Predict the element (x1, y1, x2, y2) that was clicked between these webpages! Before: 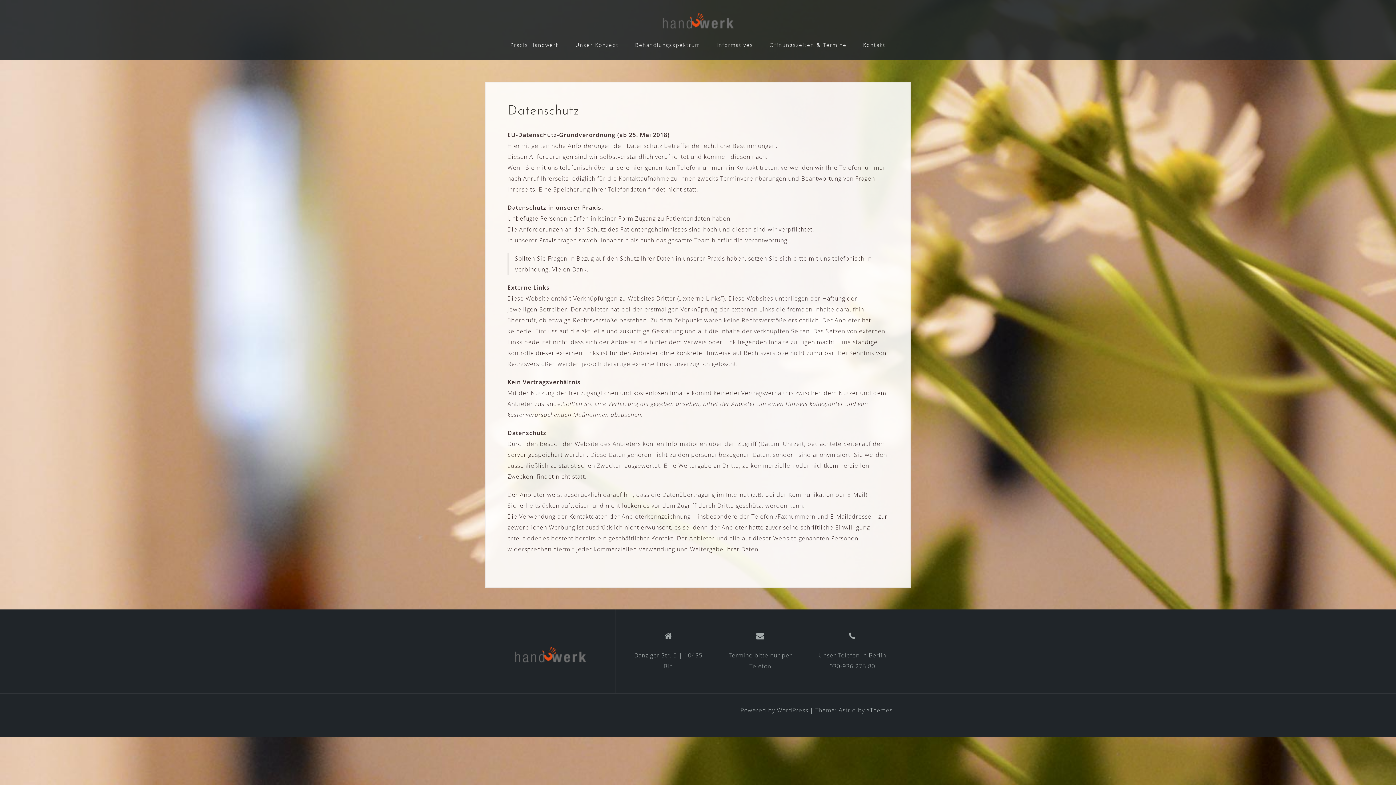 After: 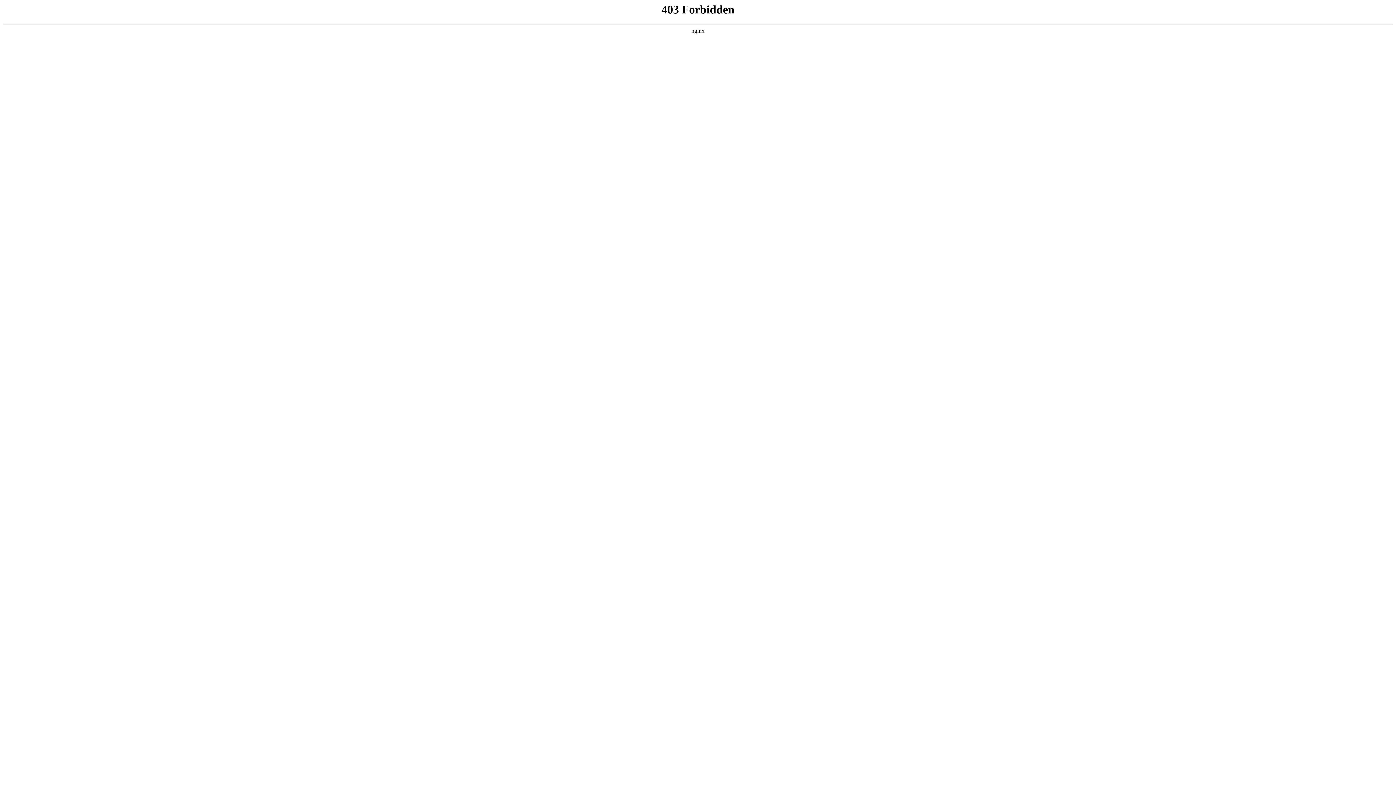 Action: bbox: (740, 706, 808, 714) label: Powered by WordPress